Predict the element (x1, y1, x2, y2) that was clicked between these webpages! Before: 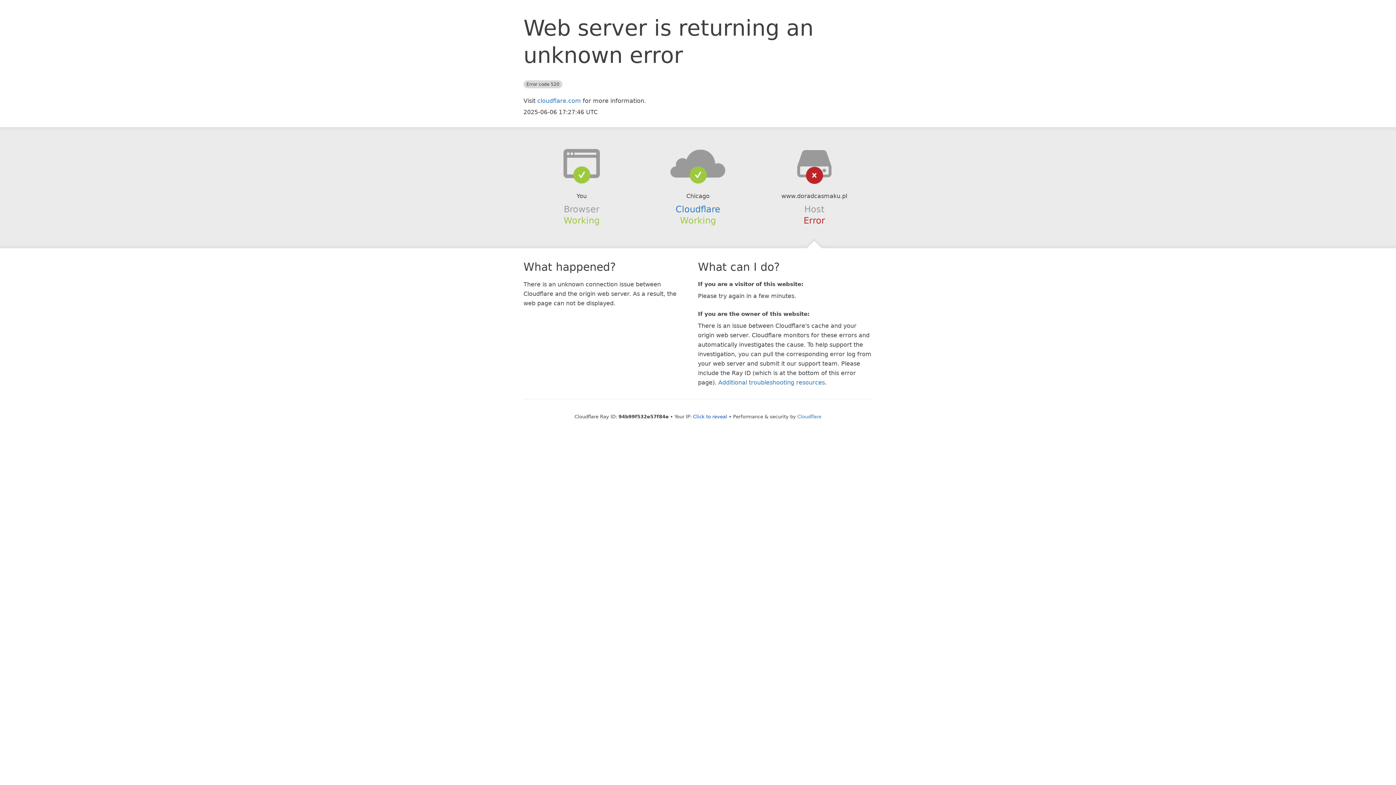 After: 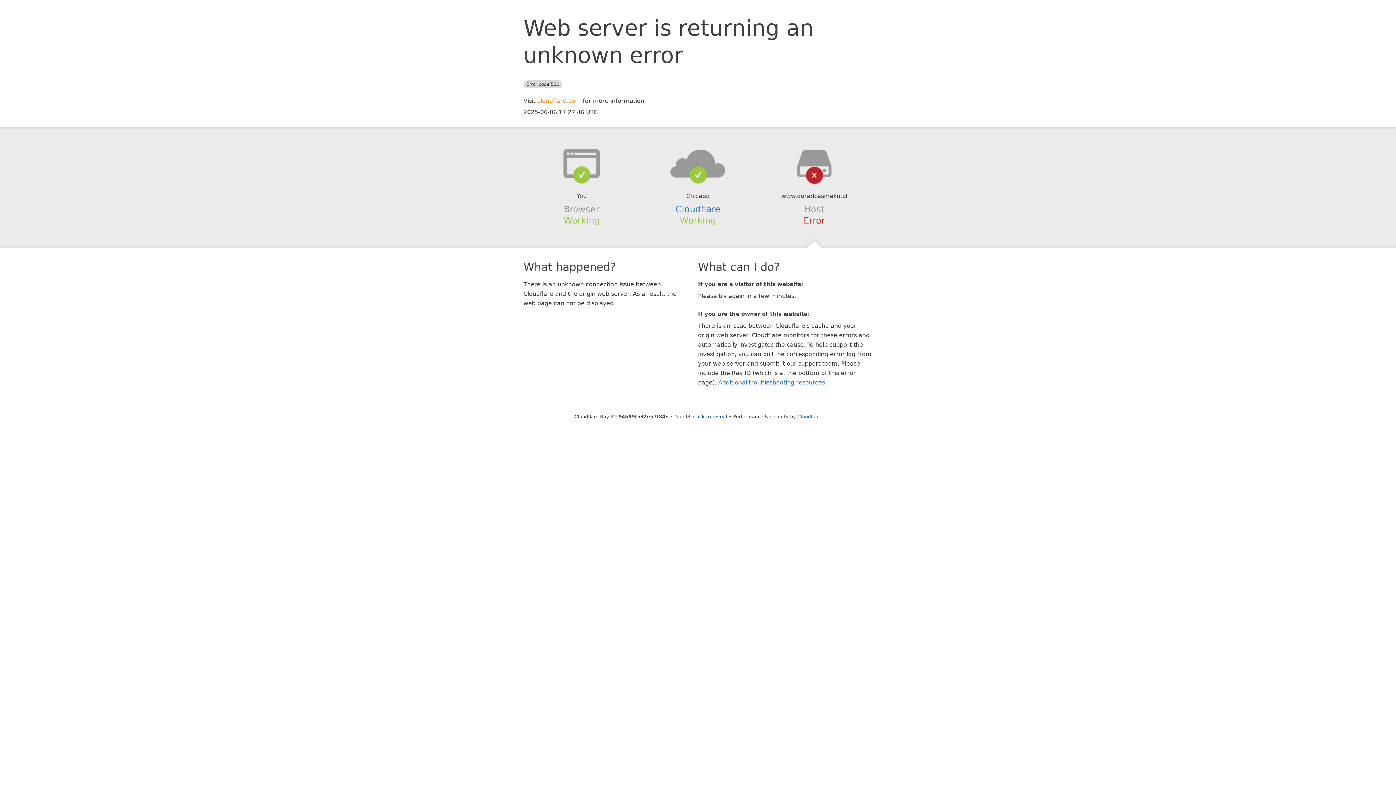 Action: label: cloudflare.com bbox: (537, 97, 581, 104)